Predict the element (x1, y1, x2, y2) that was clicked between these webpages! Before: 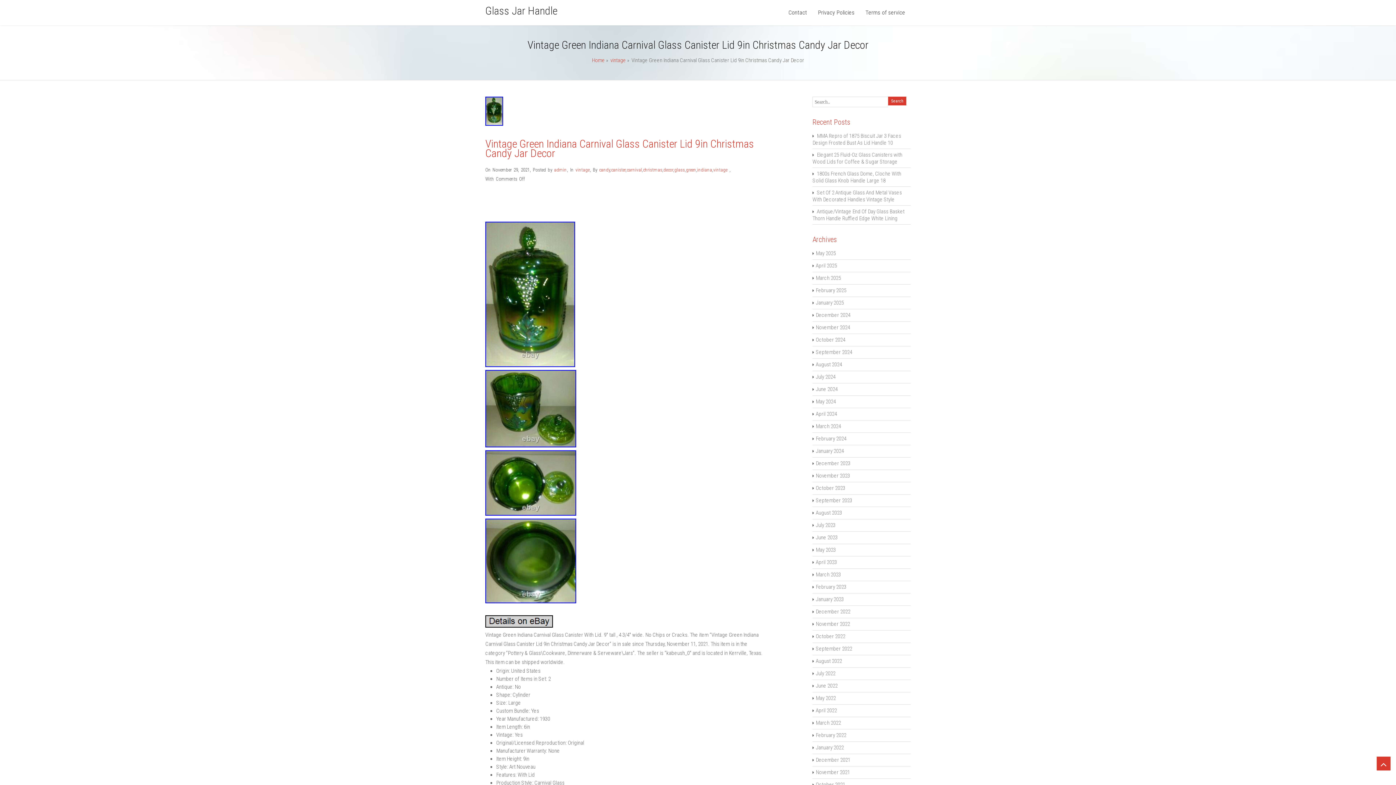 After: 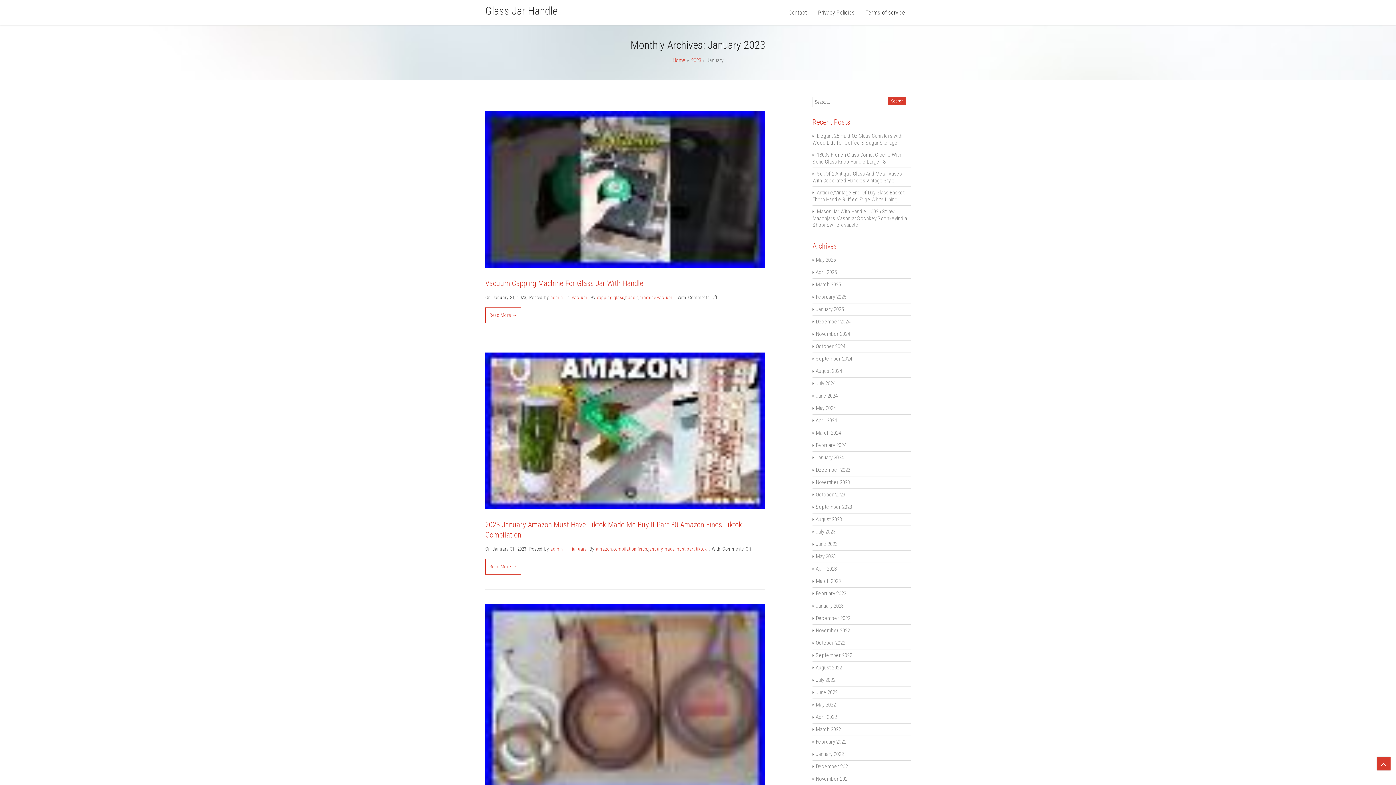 Action: label: January 2023 bbox: (816, 596, 844, 602)